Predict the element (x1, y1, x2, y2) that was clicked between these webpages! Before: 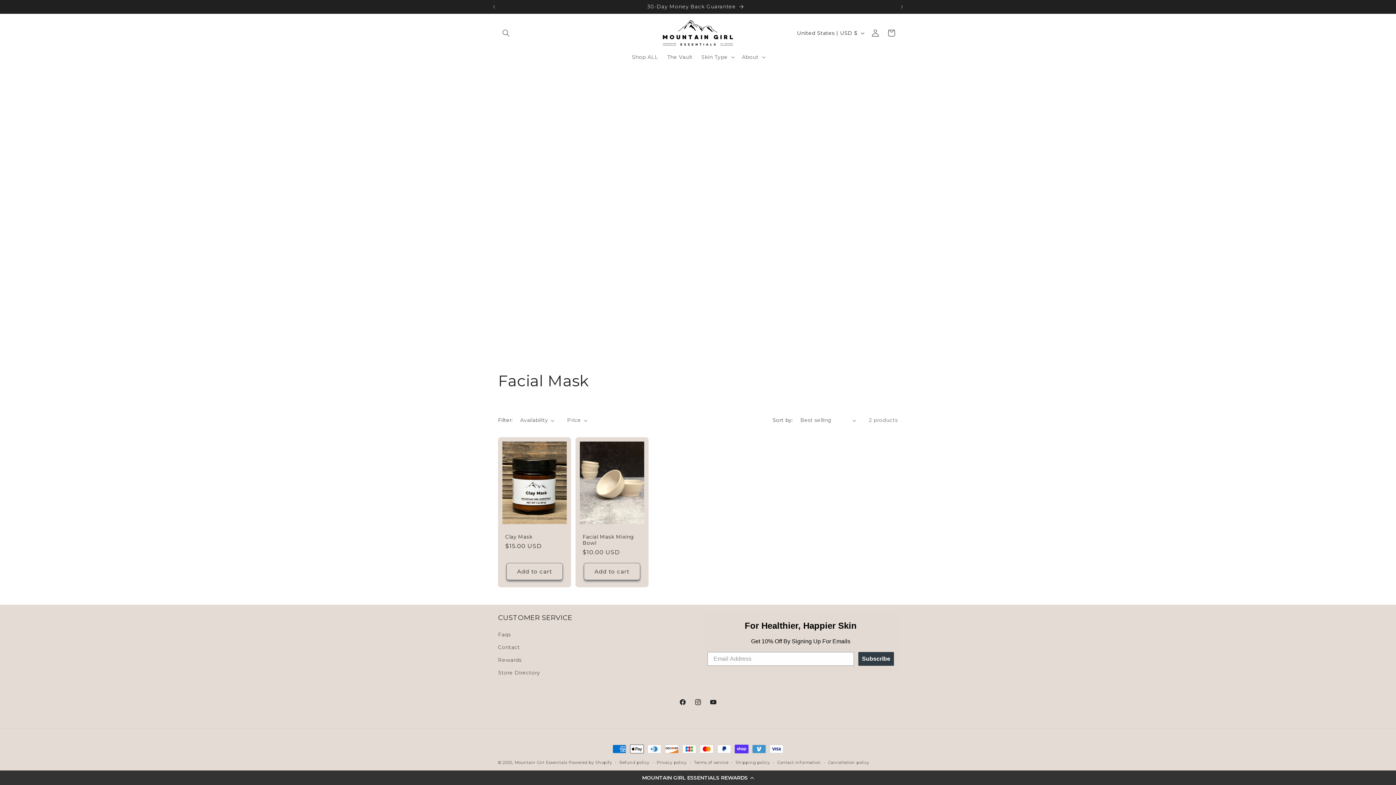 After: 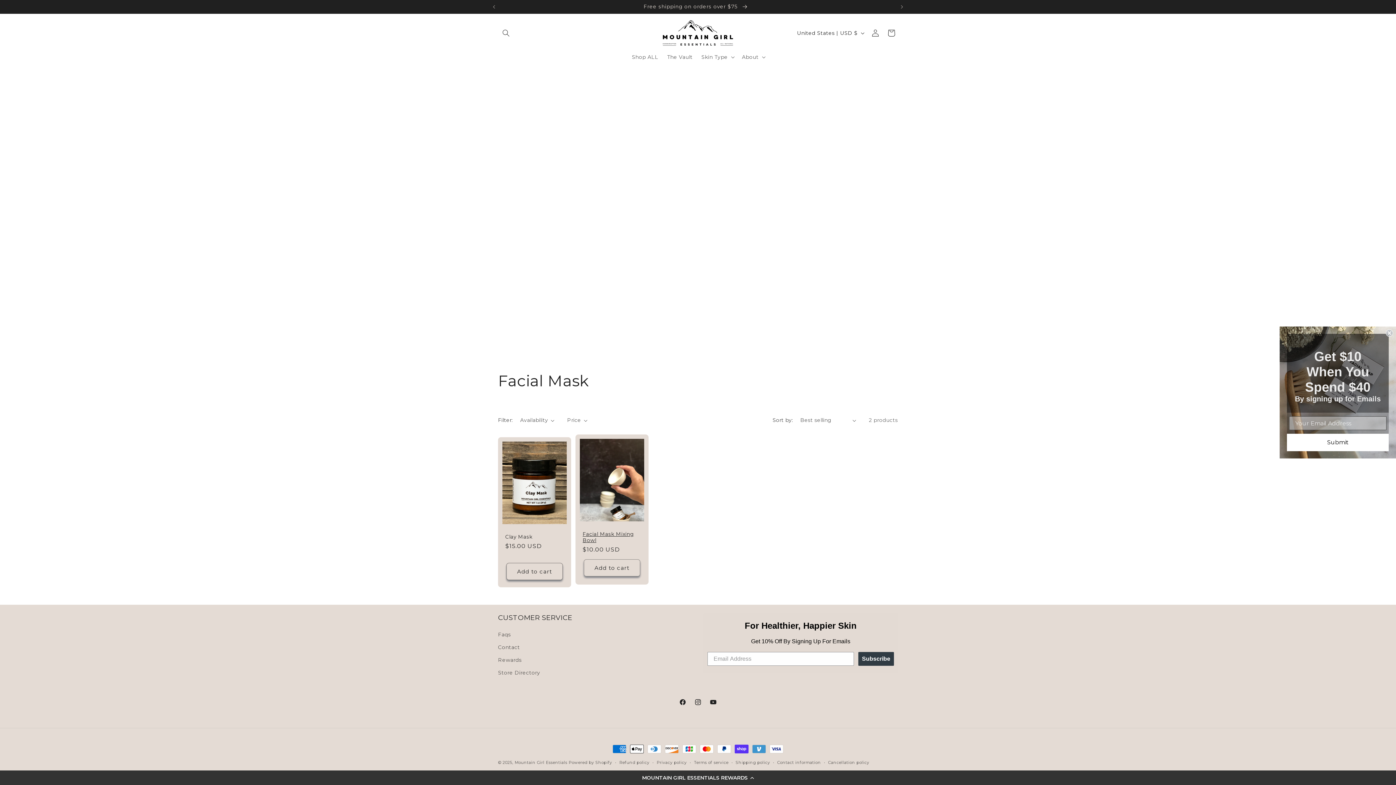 Action: label: Add to cart bbox: (583, 563, 640, 580)